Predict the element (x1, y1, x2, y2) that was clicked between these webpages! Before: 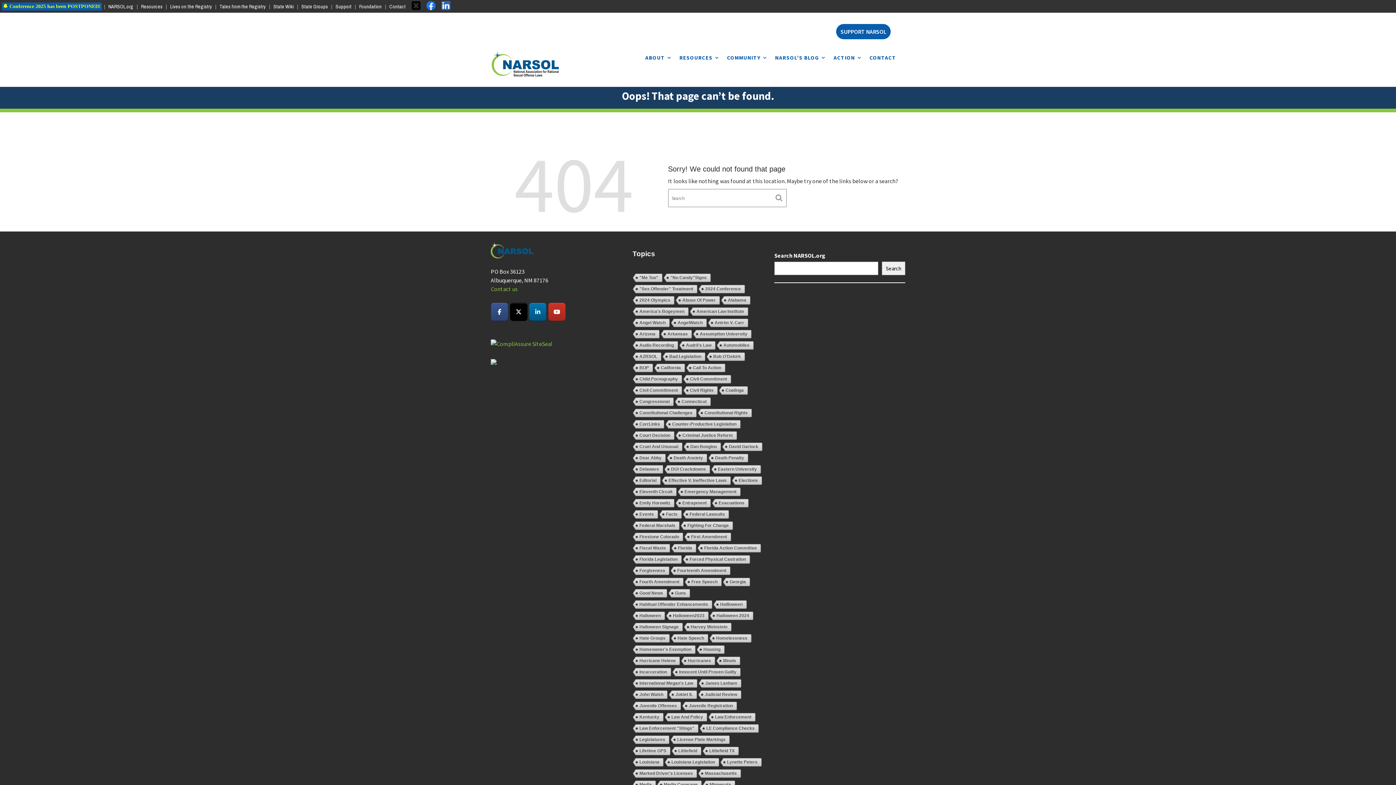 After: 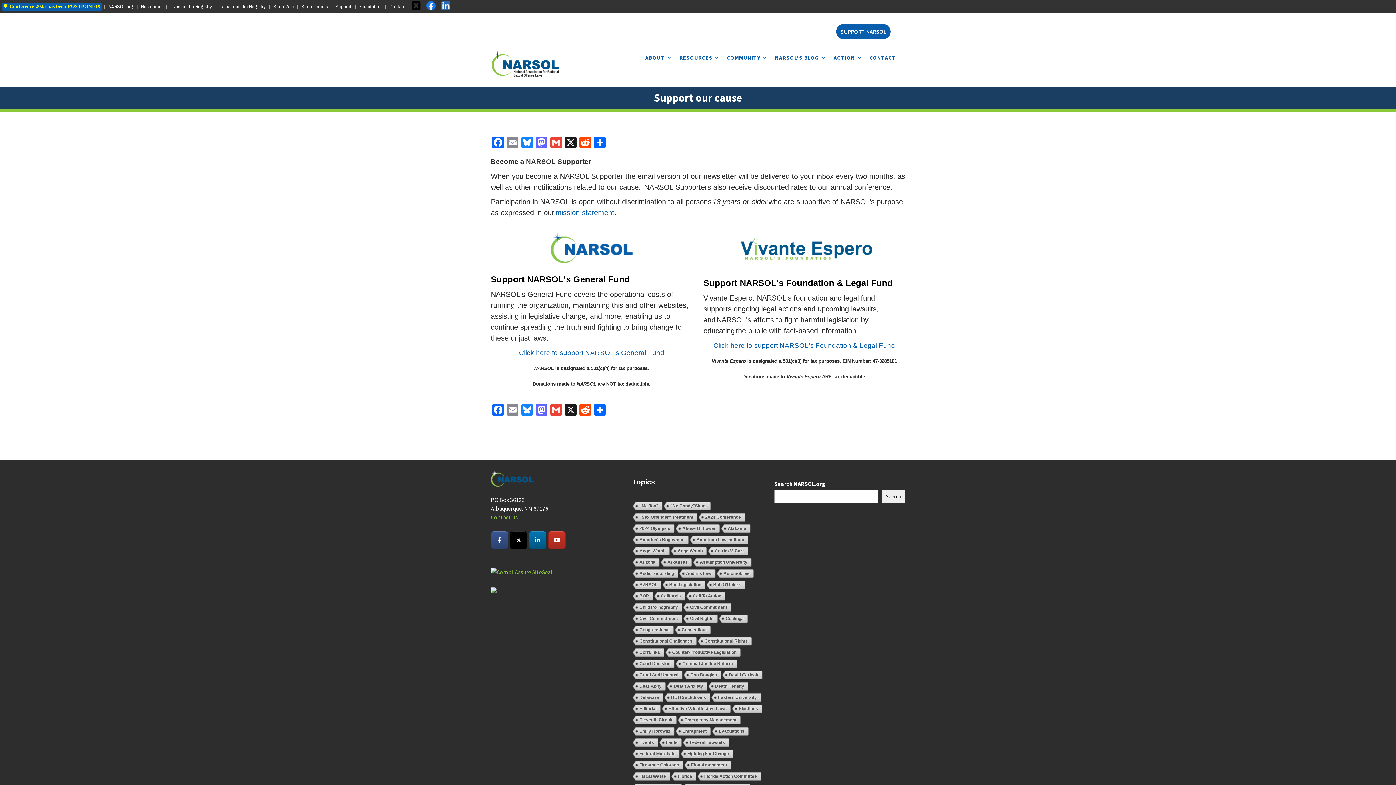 Action: label: SUPPORT NARSOL bbox: (836, 24, 890, 39)